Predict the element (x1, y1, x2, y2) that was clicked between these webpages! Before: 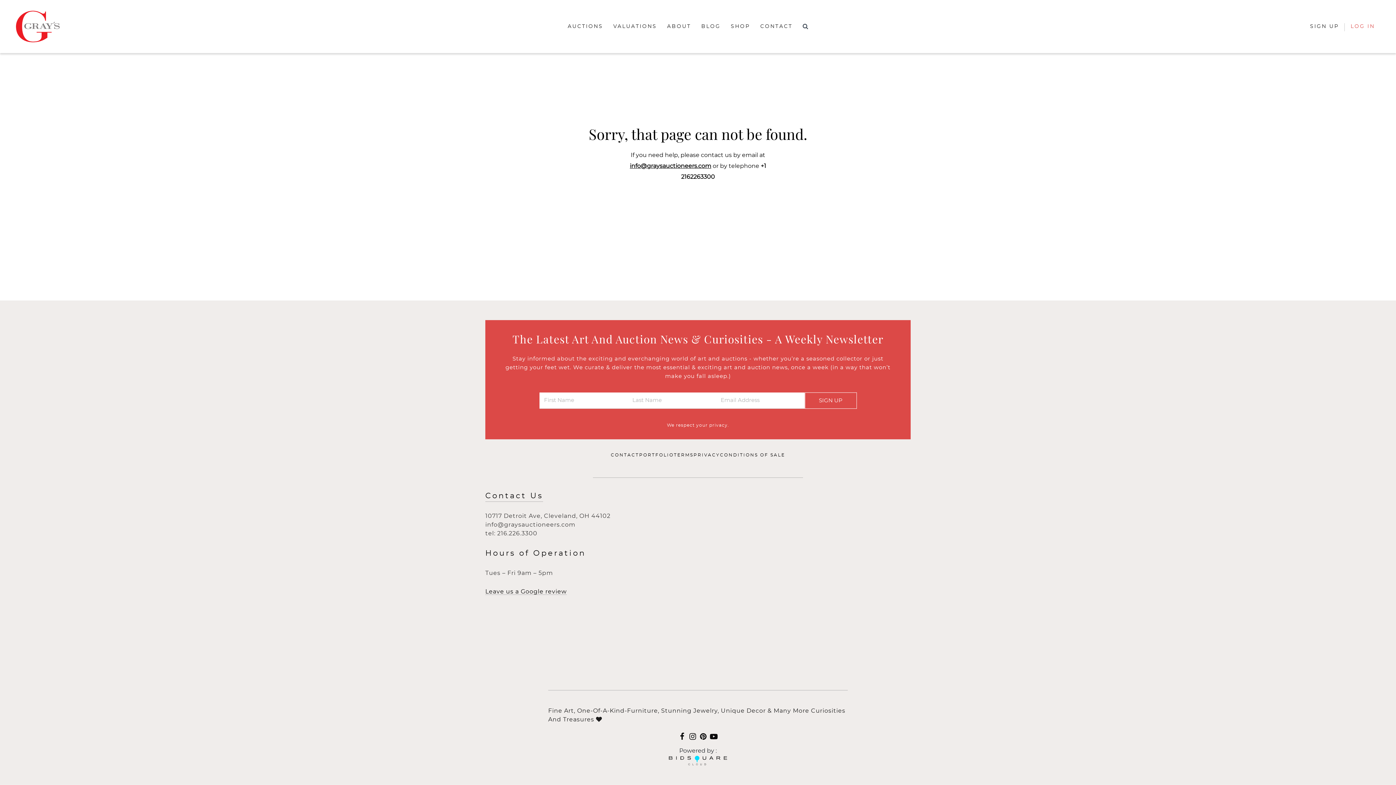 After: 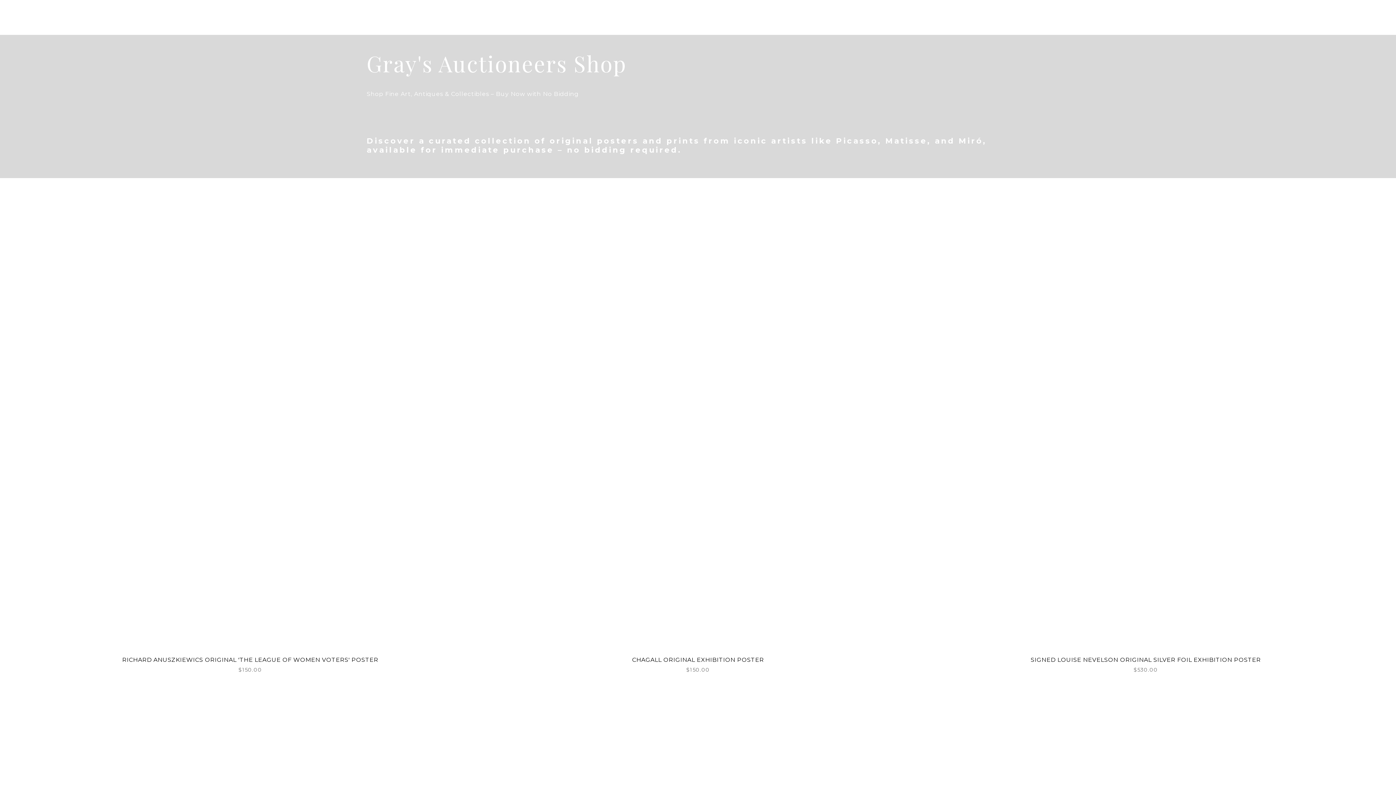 Action: label: SHOP bbox: (725, 19, 755, 33)